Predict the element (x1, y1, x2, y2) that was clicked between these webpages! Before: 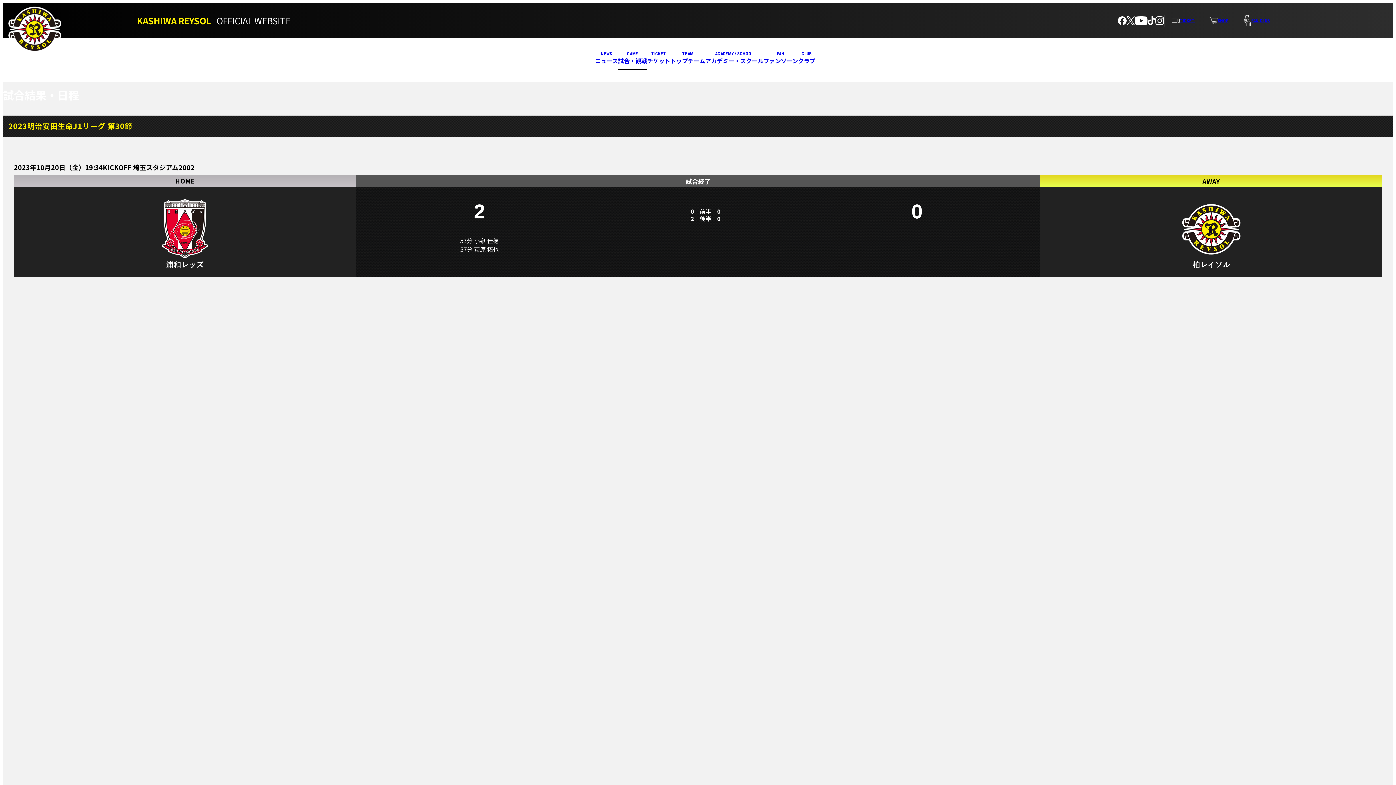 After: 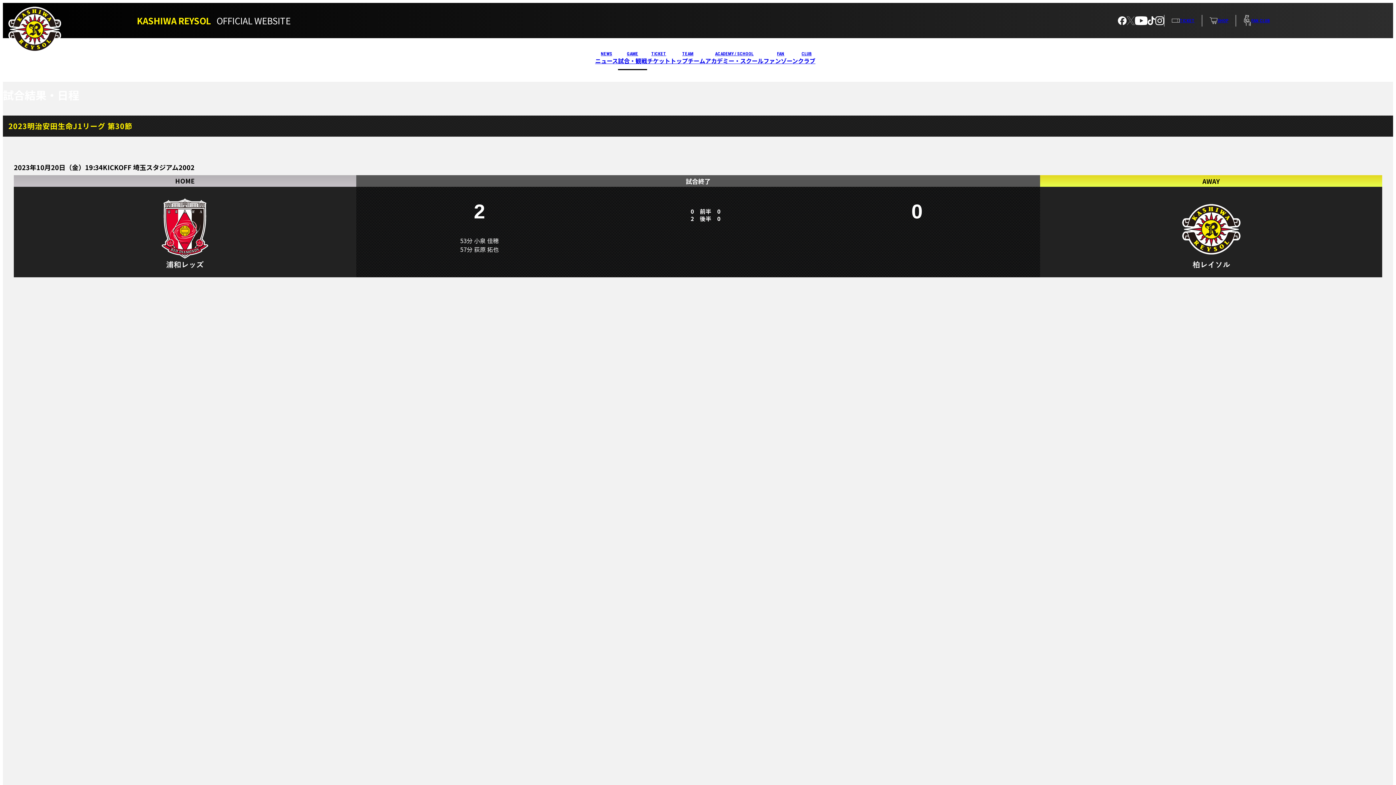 Action: bbox: (1126, 16, 1135, 24)